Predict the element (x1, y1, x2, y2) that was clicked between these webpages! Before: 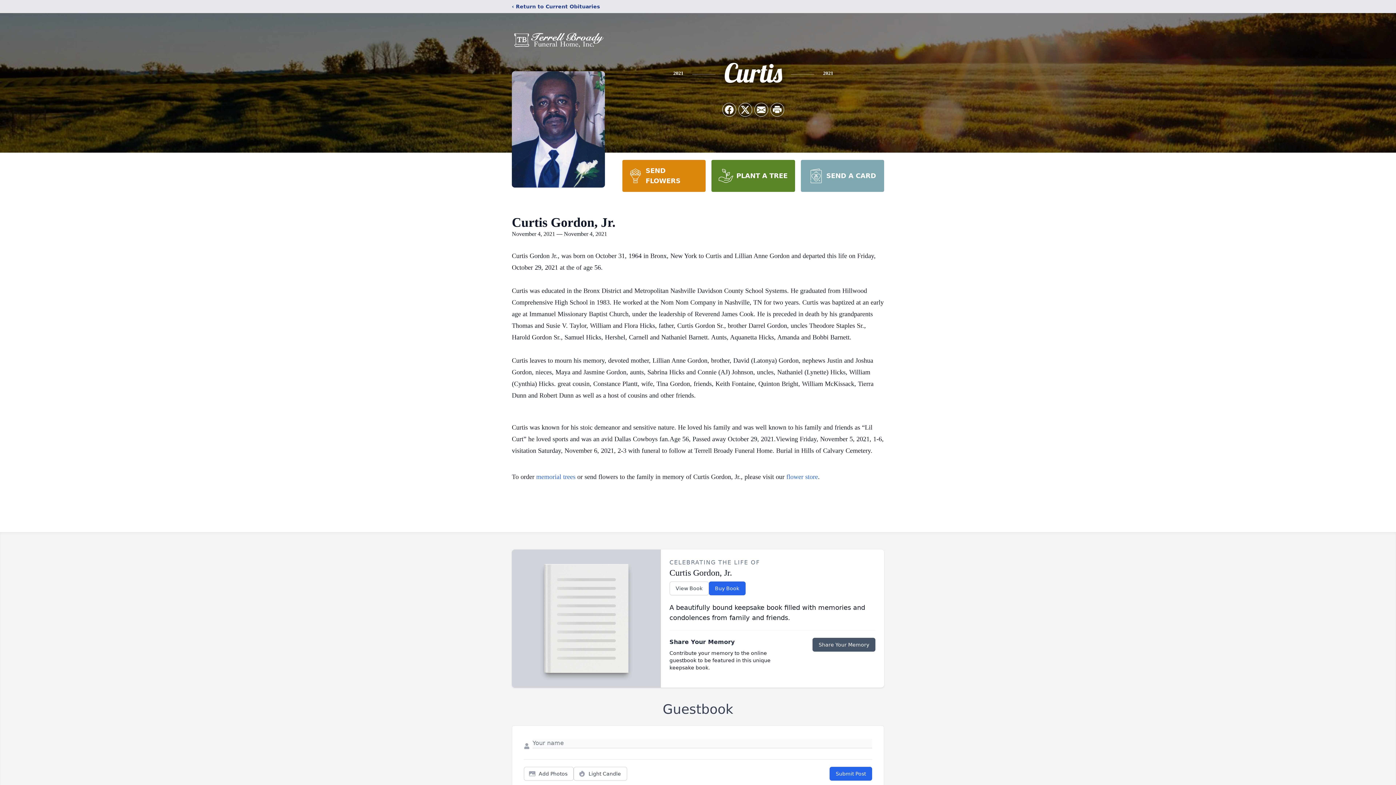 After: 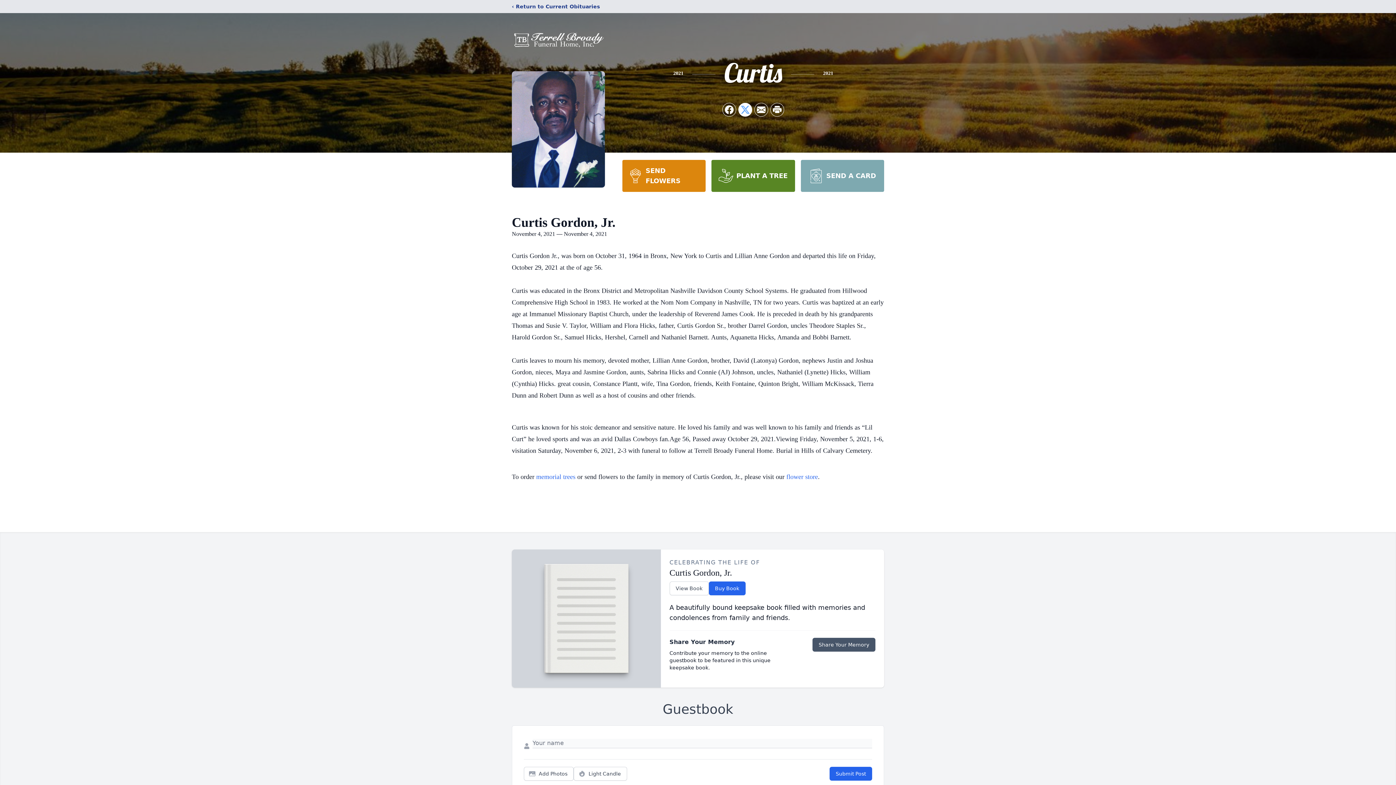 Action: label: Share on X bbox: (738, 103, 752, 116)